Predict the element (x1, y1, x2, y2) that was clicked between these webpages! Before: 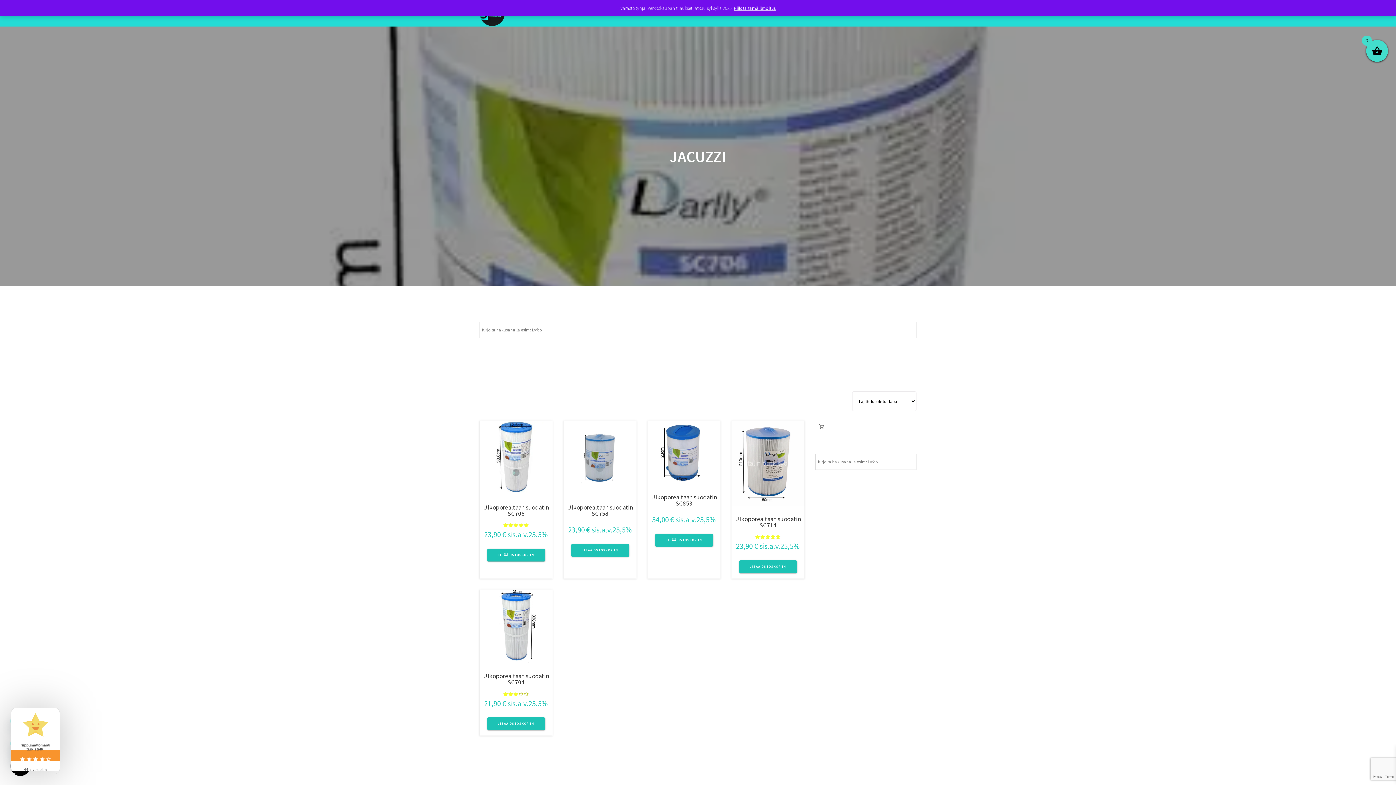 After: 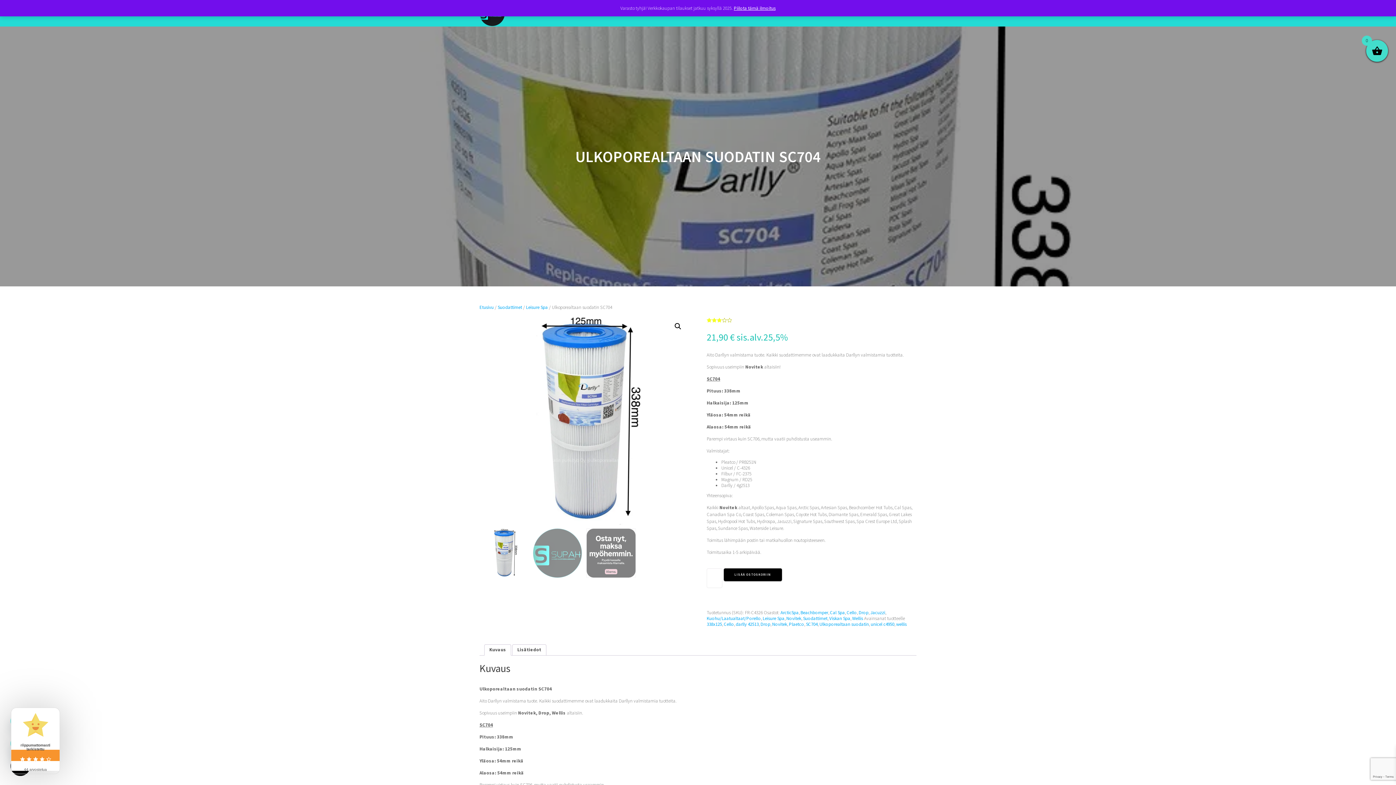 Action: label: Ulkoporealtaan suodatin SC704
Arvostelu tuotteesta:
3.00
/ 5
21,90 € sis.alv.25,5% bbox: (479, 589, 552, 714)